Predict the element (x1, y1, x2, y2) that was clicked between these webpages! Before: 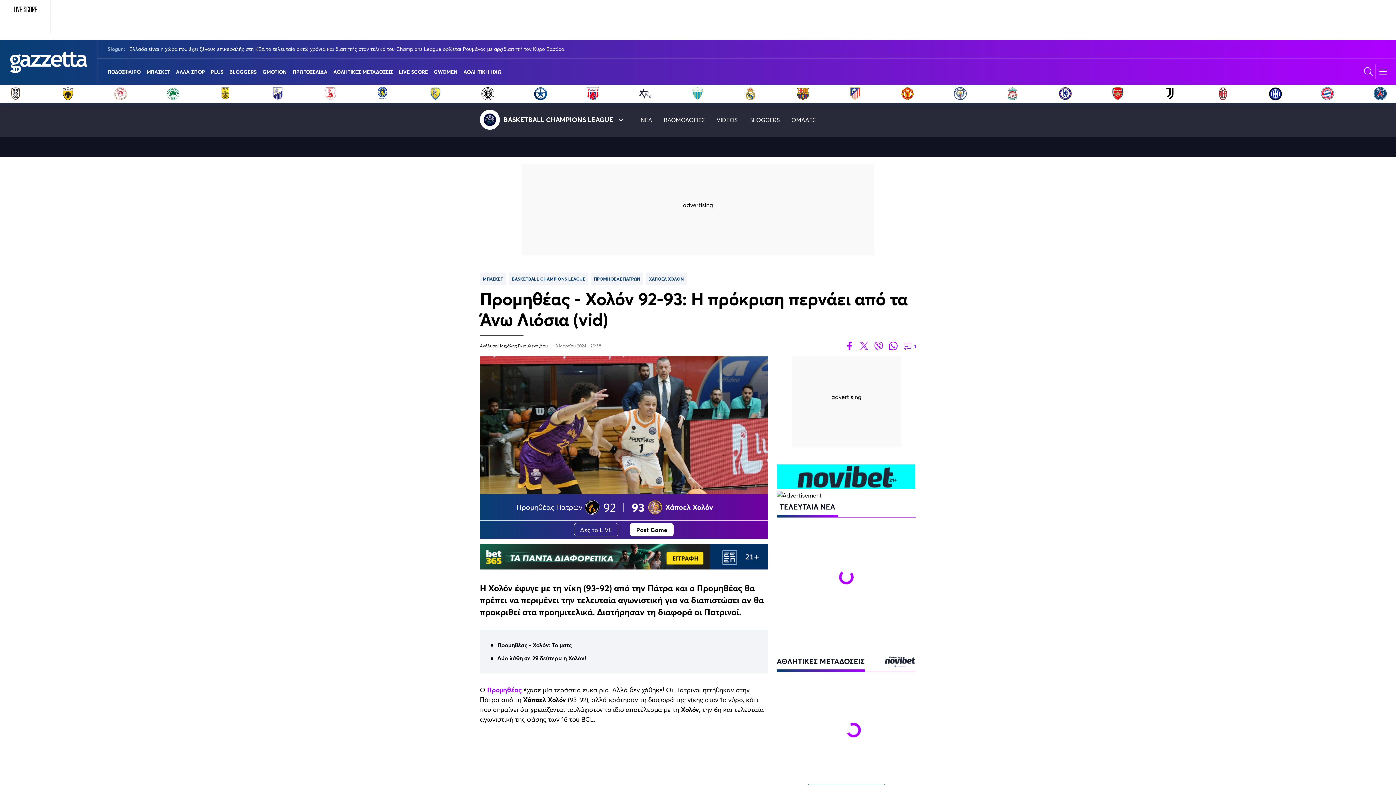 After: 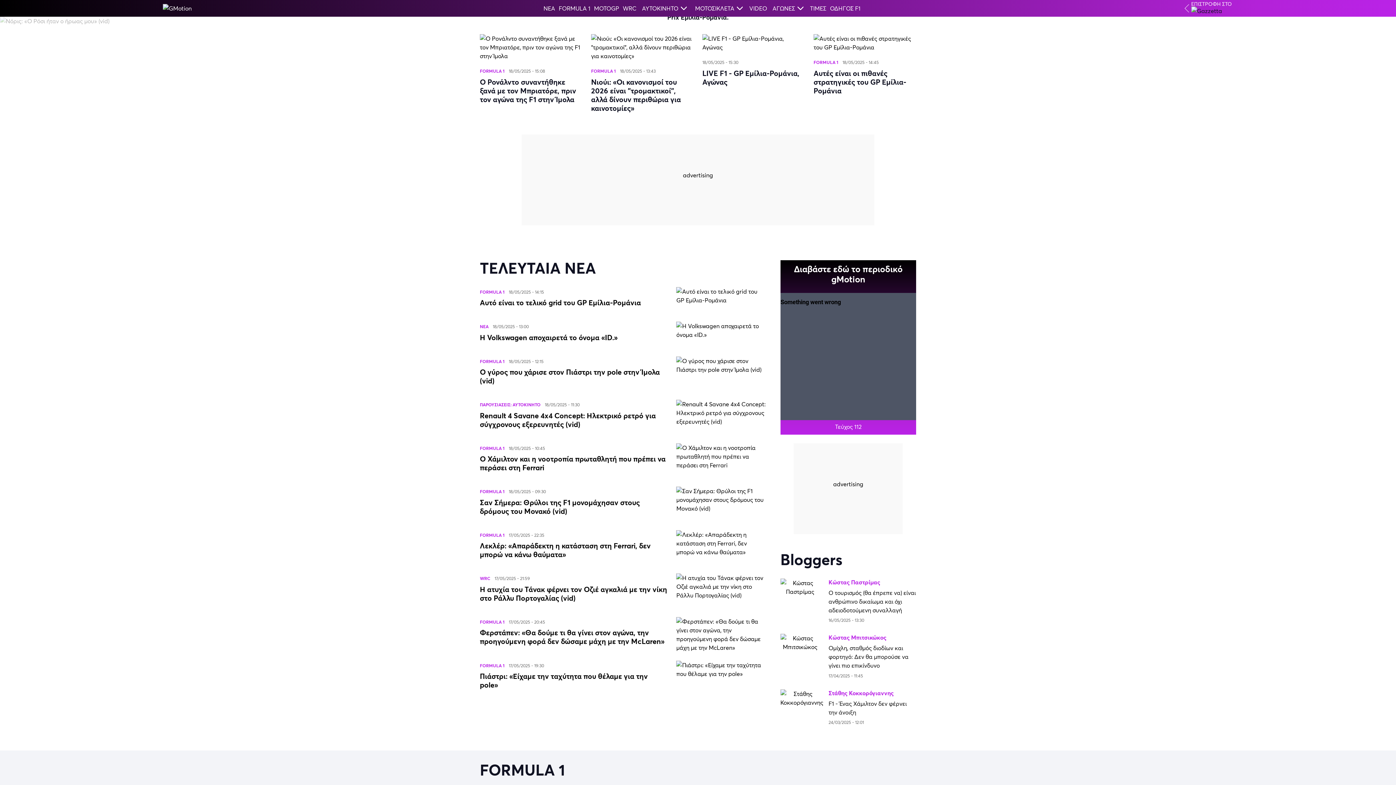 Action: label: GMOTION bbox: (262, 58, 286, 84)